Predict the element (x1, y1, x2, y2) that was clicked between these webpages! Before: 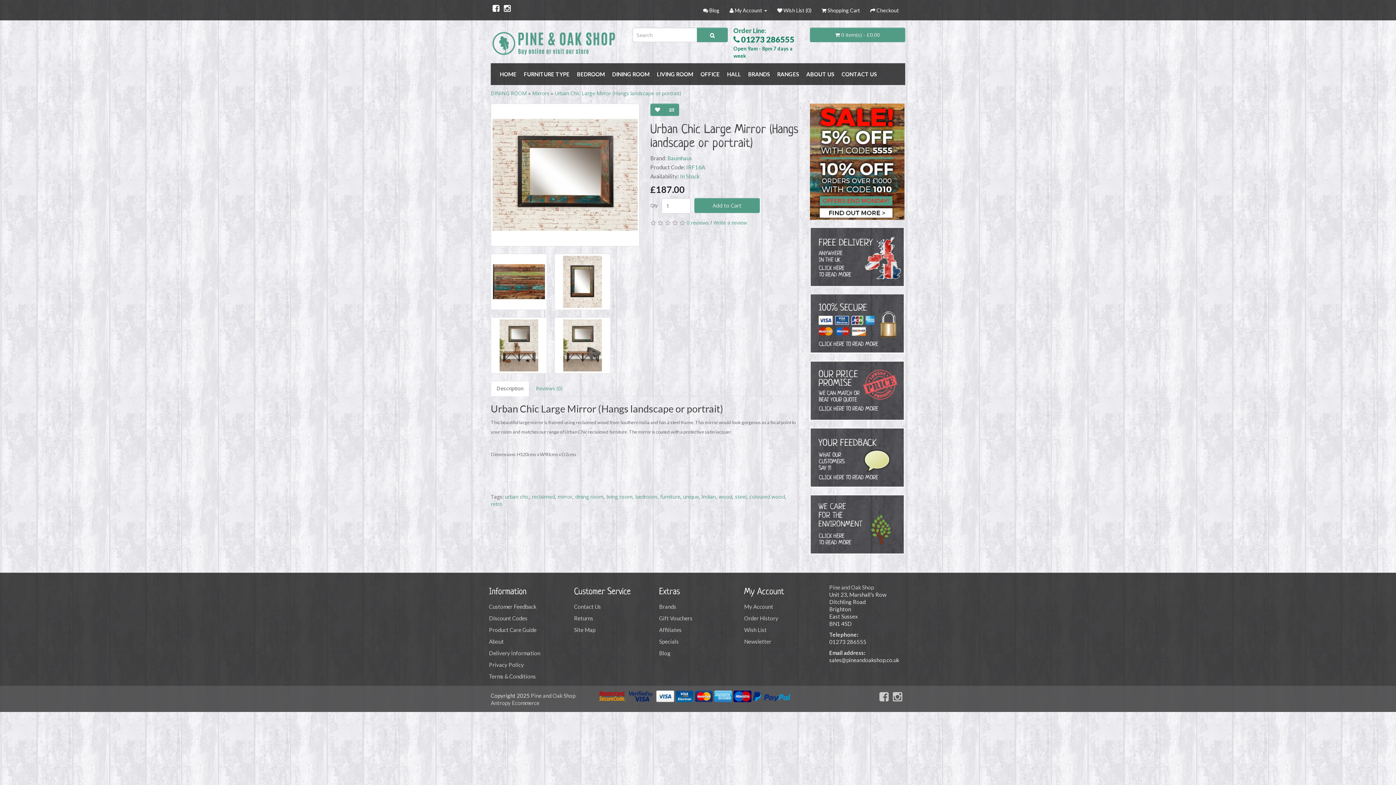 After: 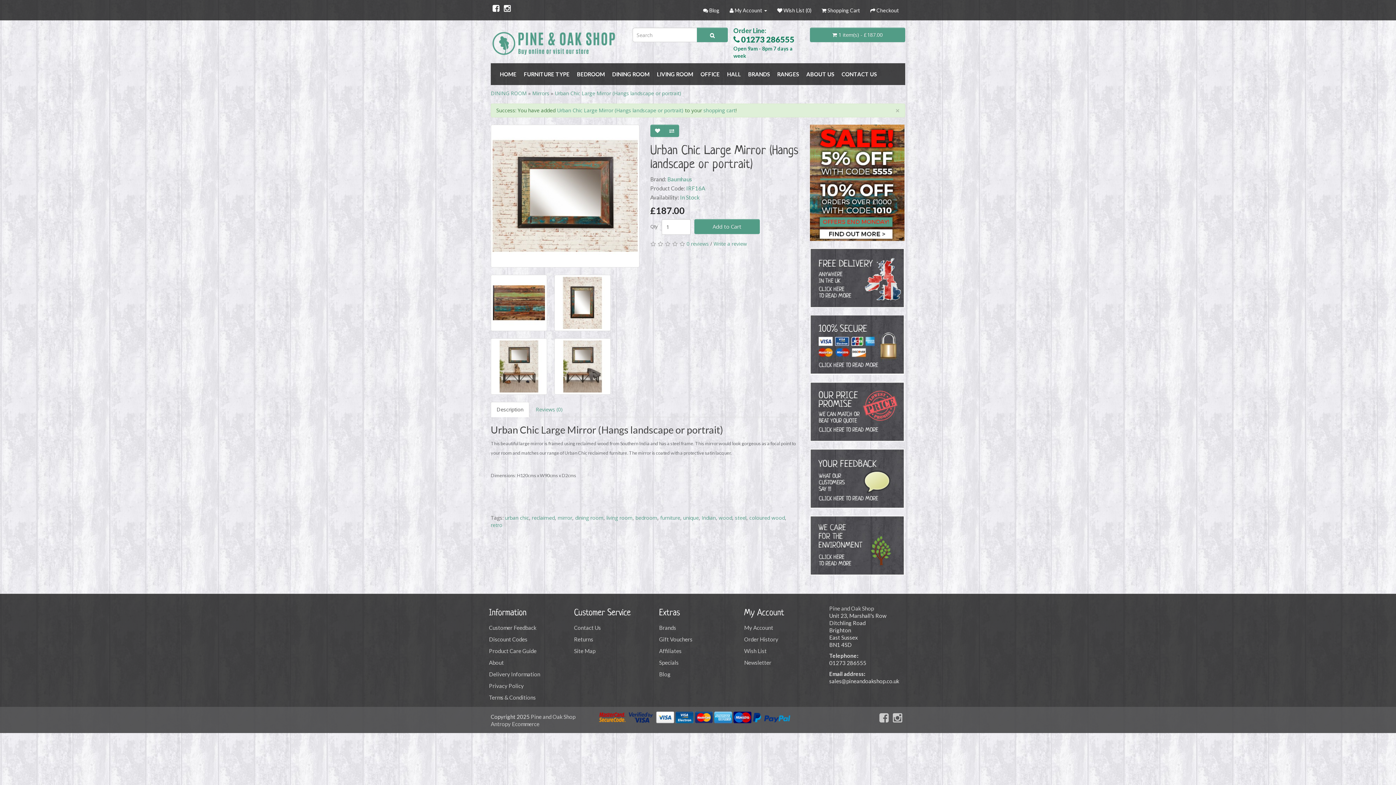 Action: bbox: (694, 198, 759, 213) label: Add to Cart